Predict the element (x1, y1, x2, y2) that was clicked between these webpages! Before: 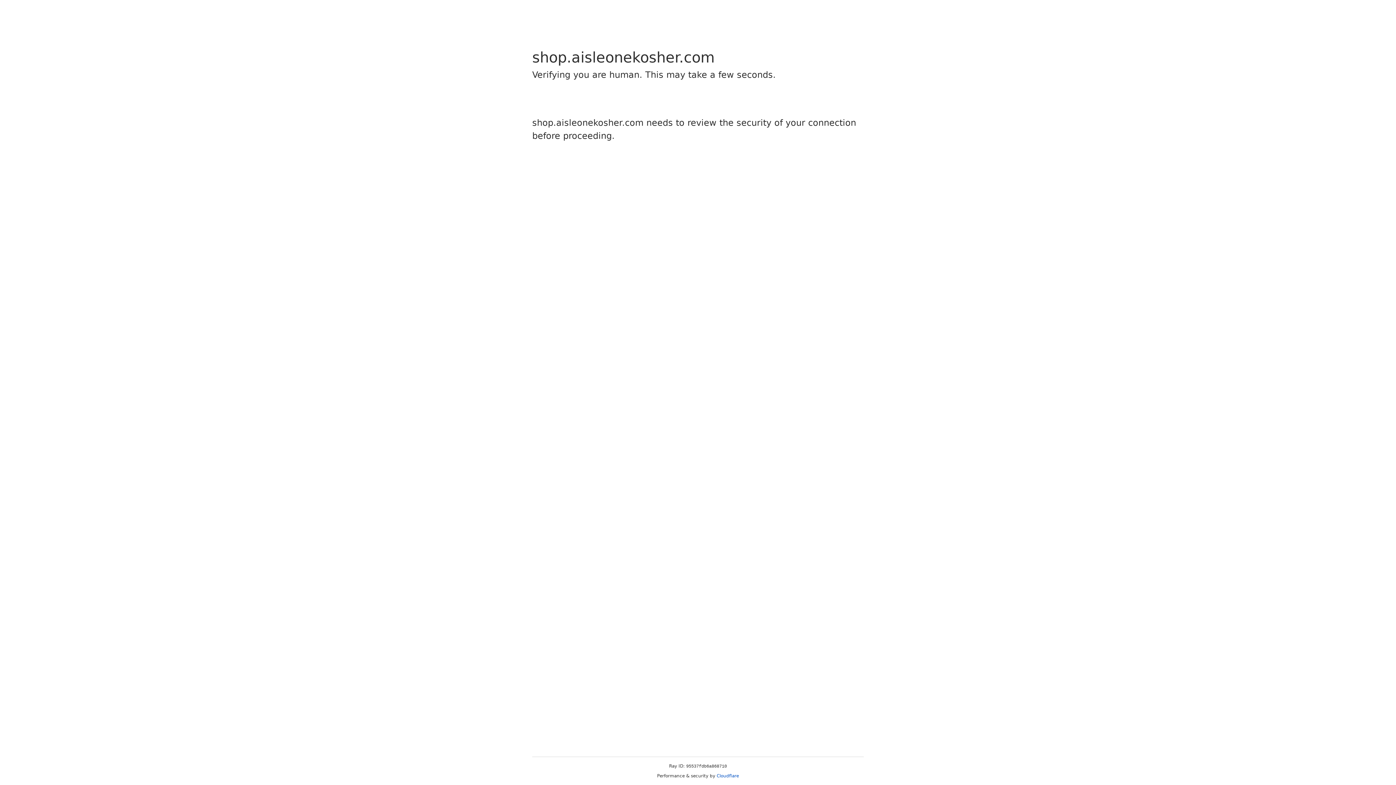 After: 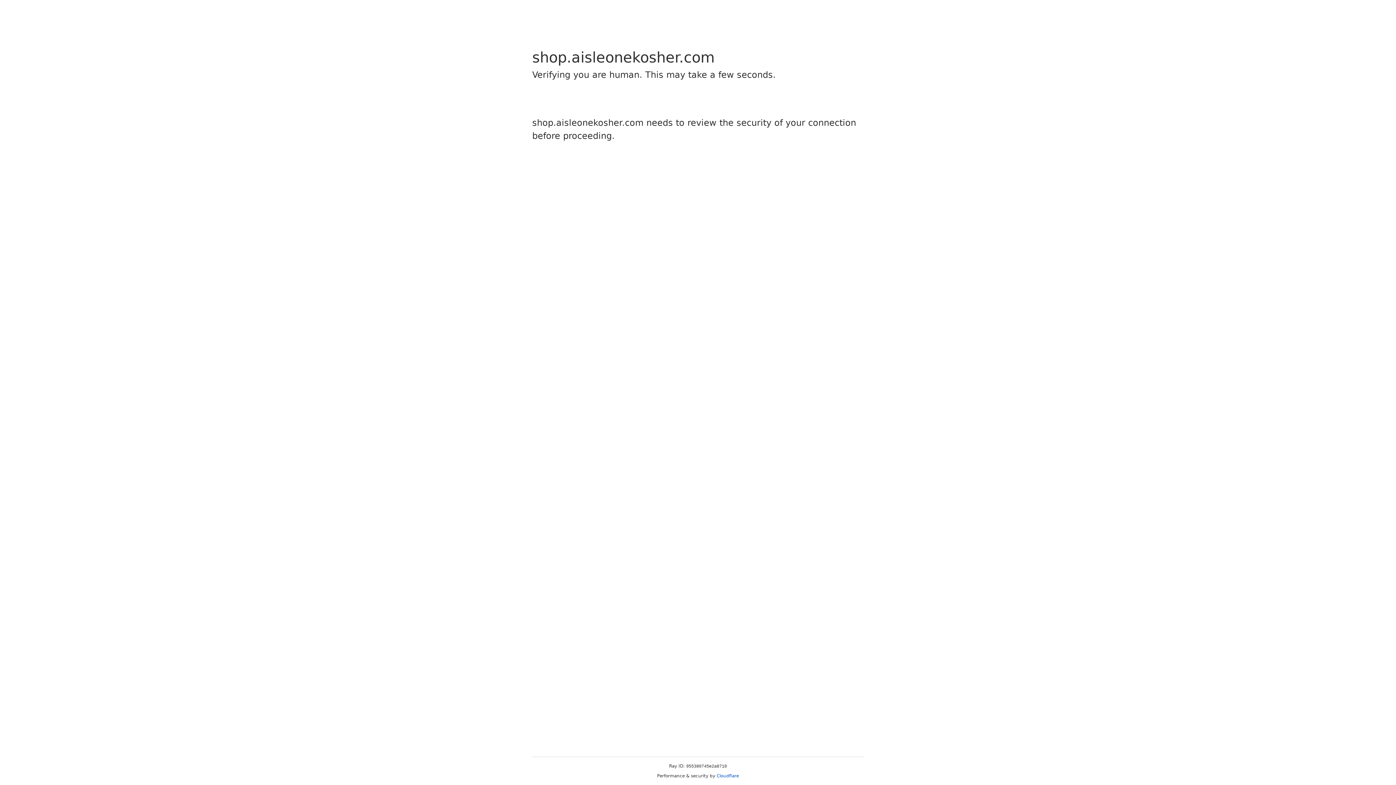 Action: bbox: (716, 773, 739, 778) label: Cloudflare